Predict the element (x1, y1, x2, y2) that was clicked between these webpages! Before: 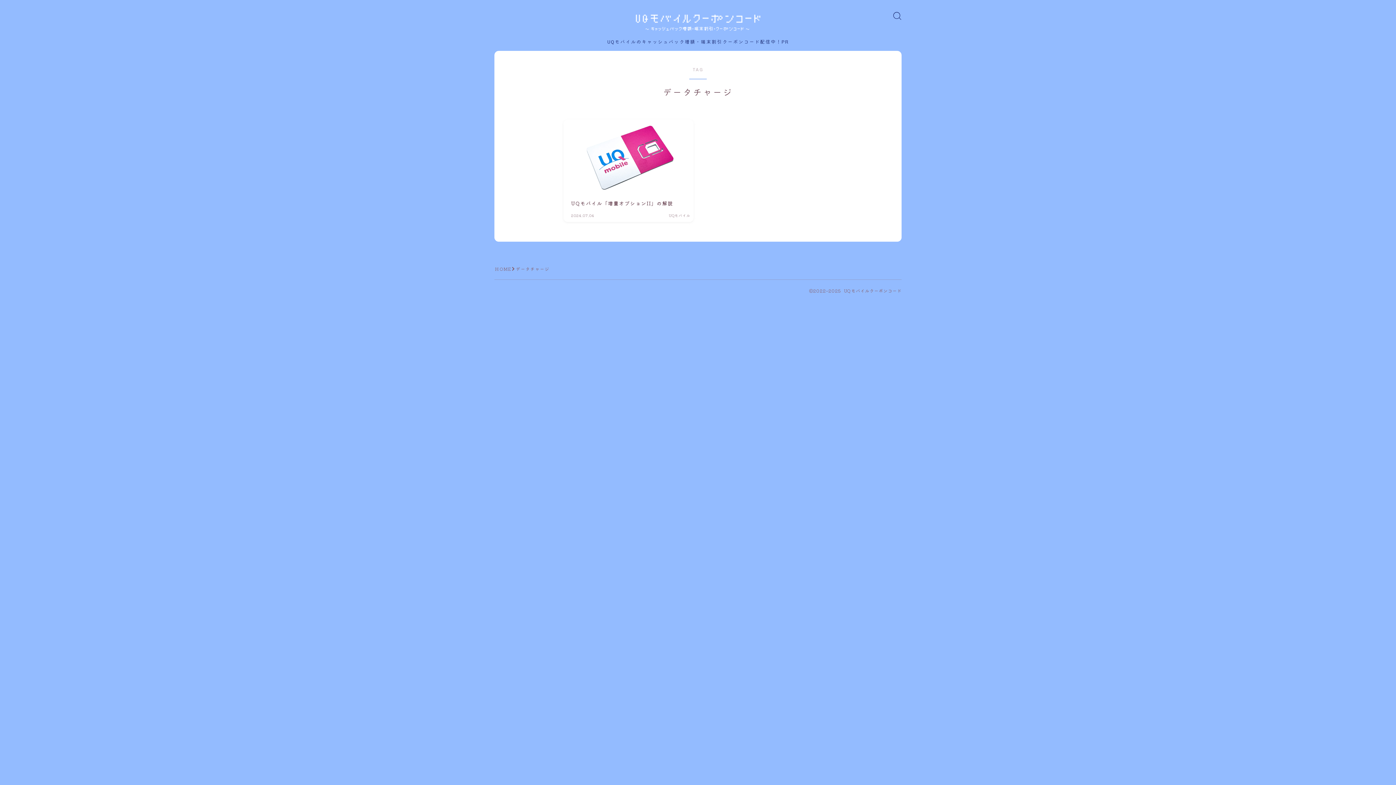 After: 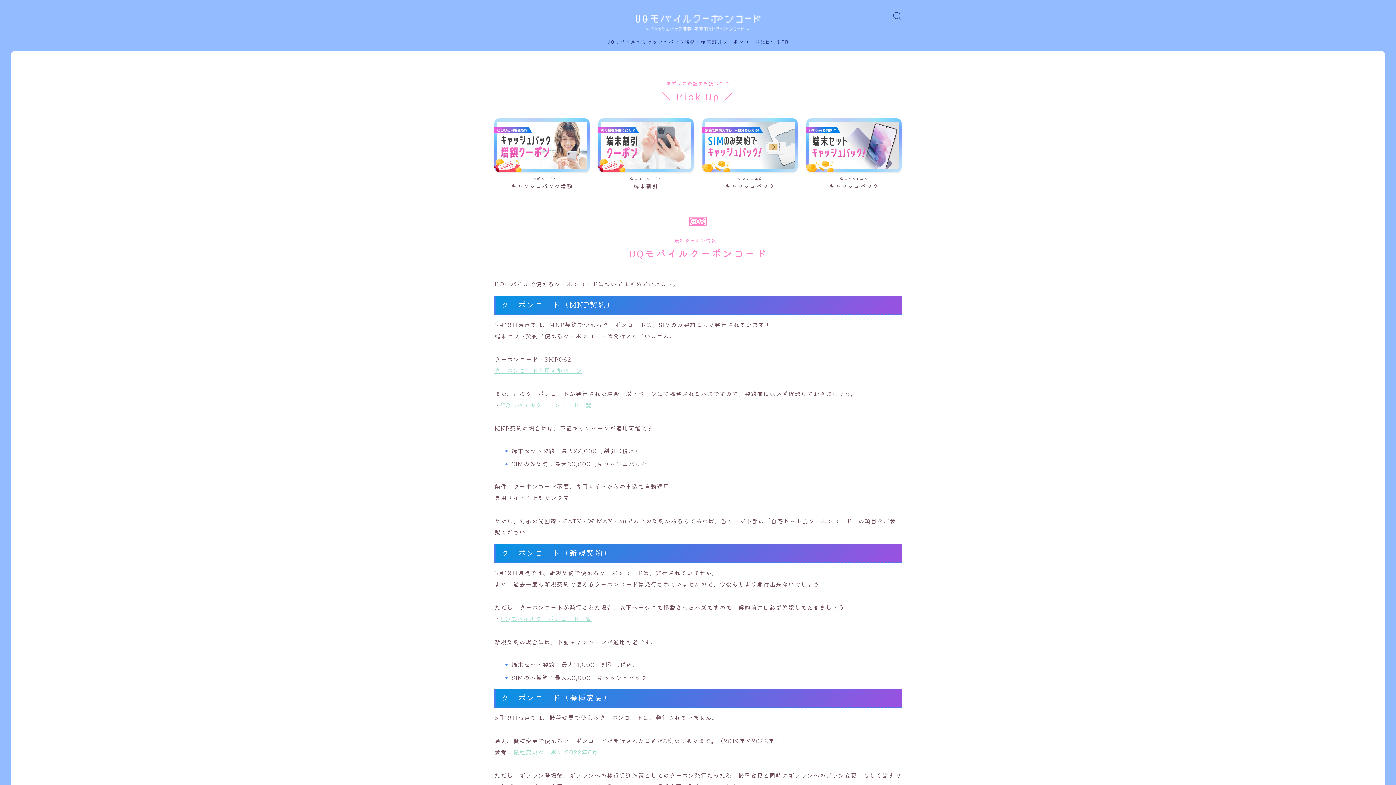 Action: bbox: (632, 12, 763, 31)